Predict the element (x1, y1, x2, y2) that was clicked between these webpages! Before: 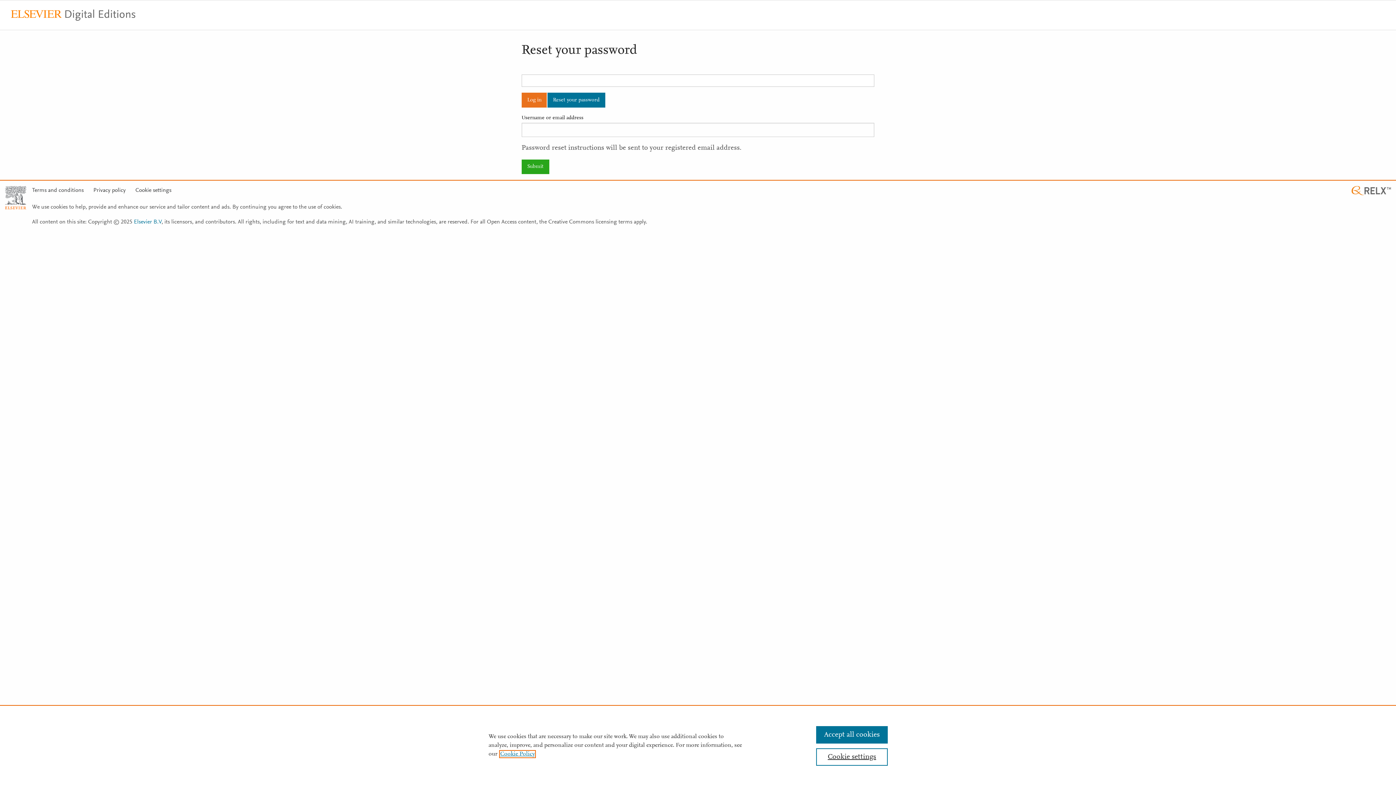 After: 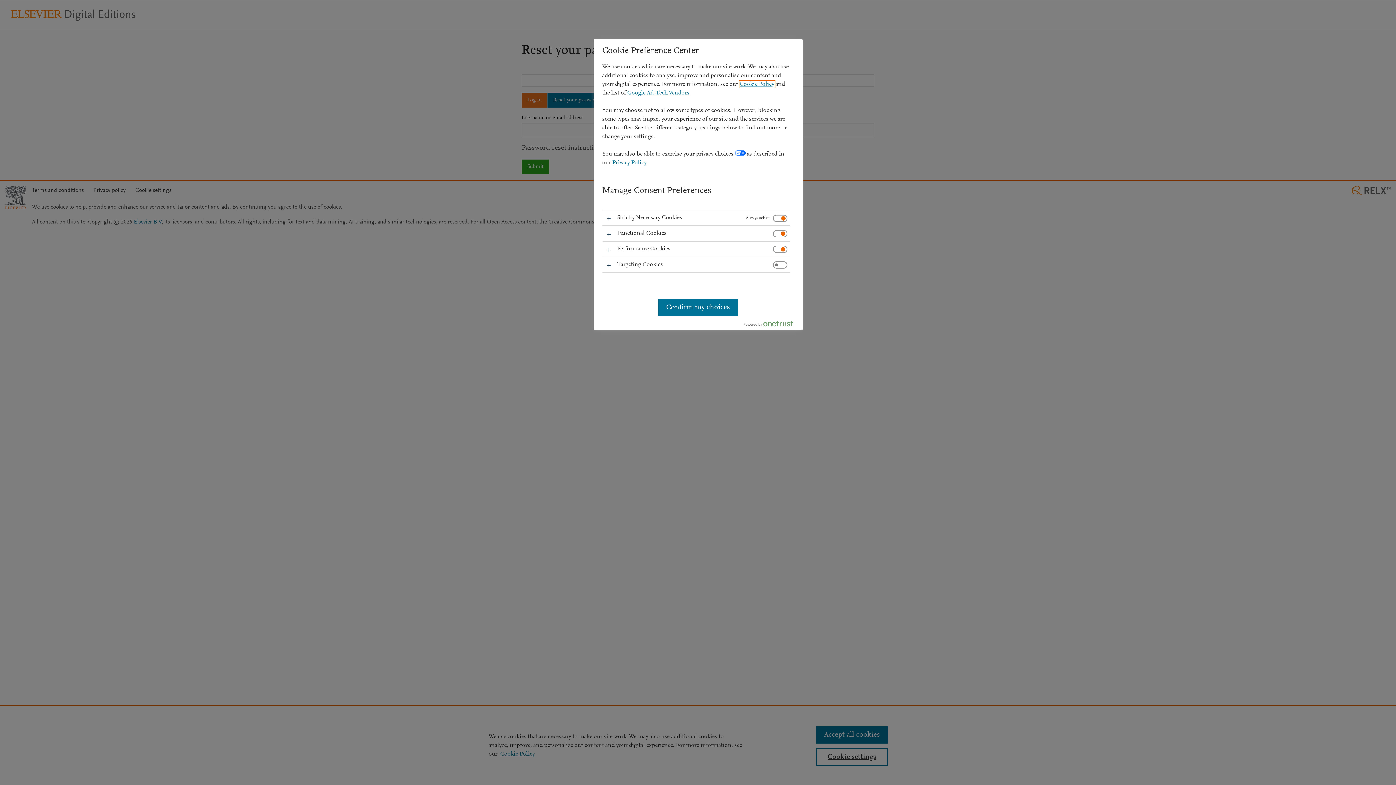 Action: bbox: (816, 748, 887, 766) label: Cookie settings